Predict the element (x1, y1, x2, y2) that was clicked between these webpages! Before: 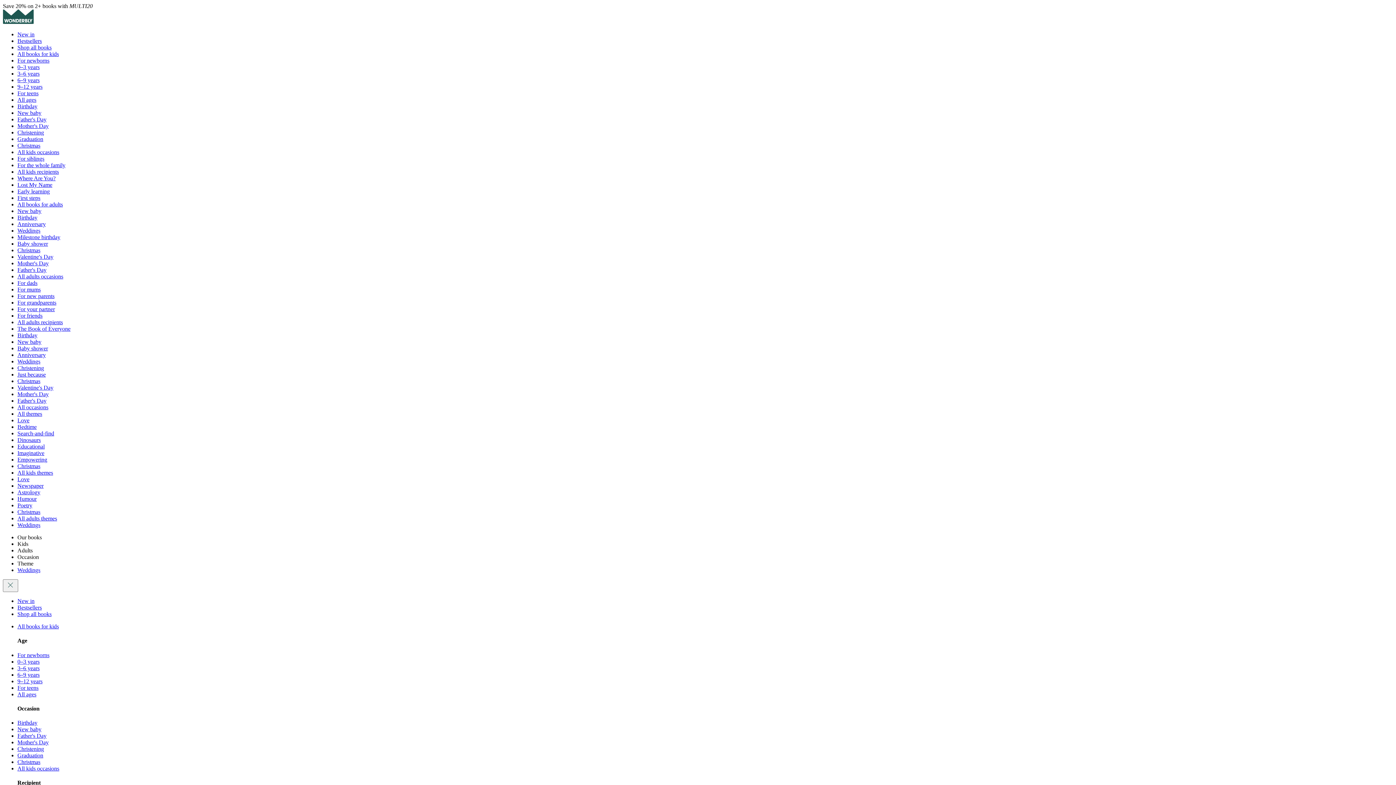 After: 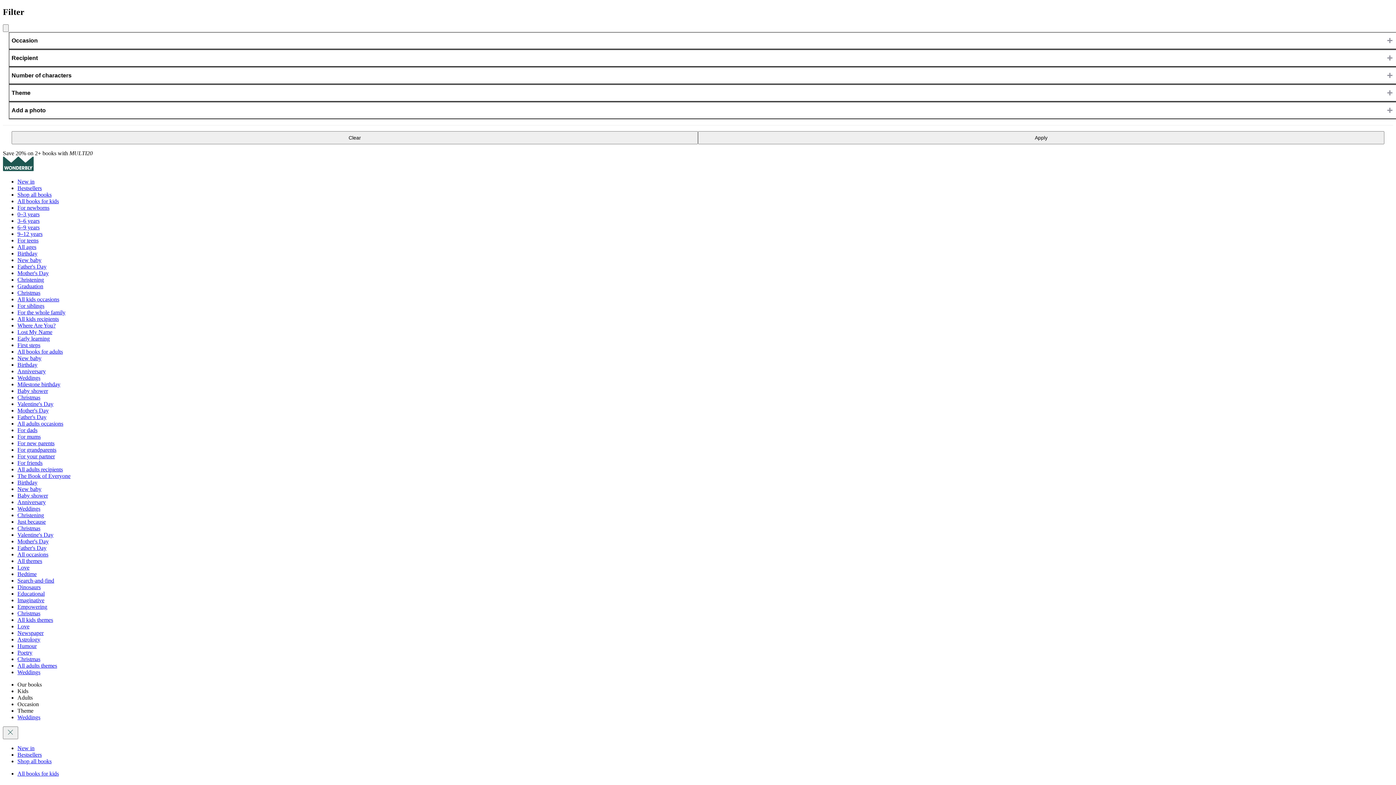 Action: bbox: (17, 658, 39, 664) label: 0–3 years